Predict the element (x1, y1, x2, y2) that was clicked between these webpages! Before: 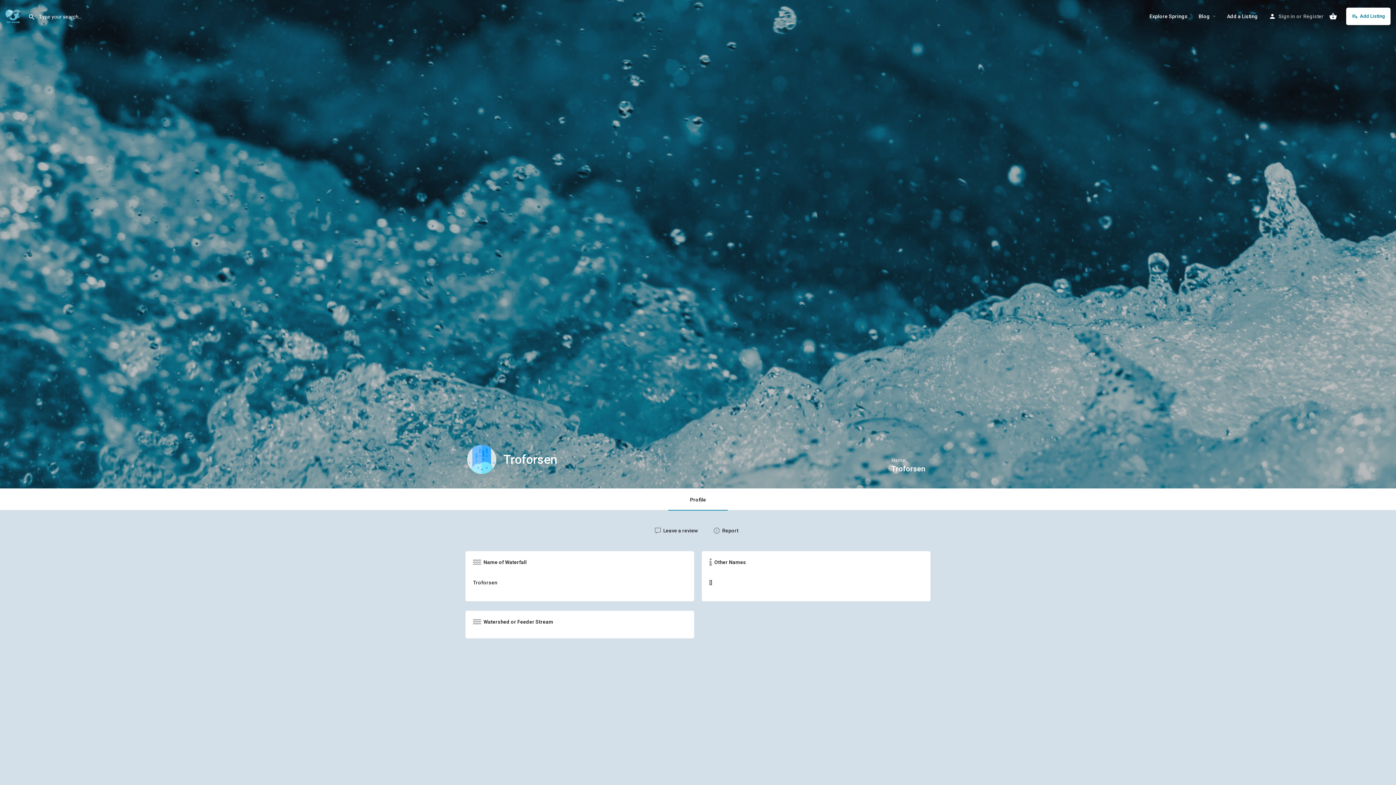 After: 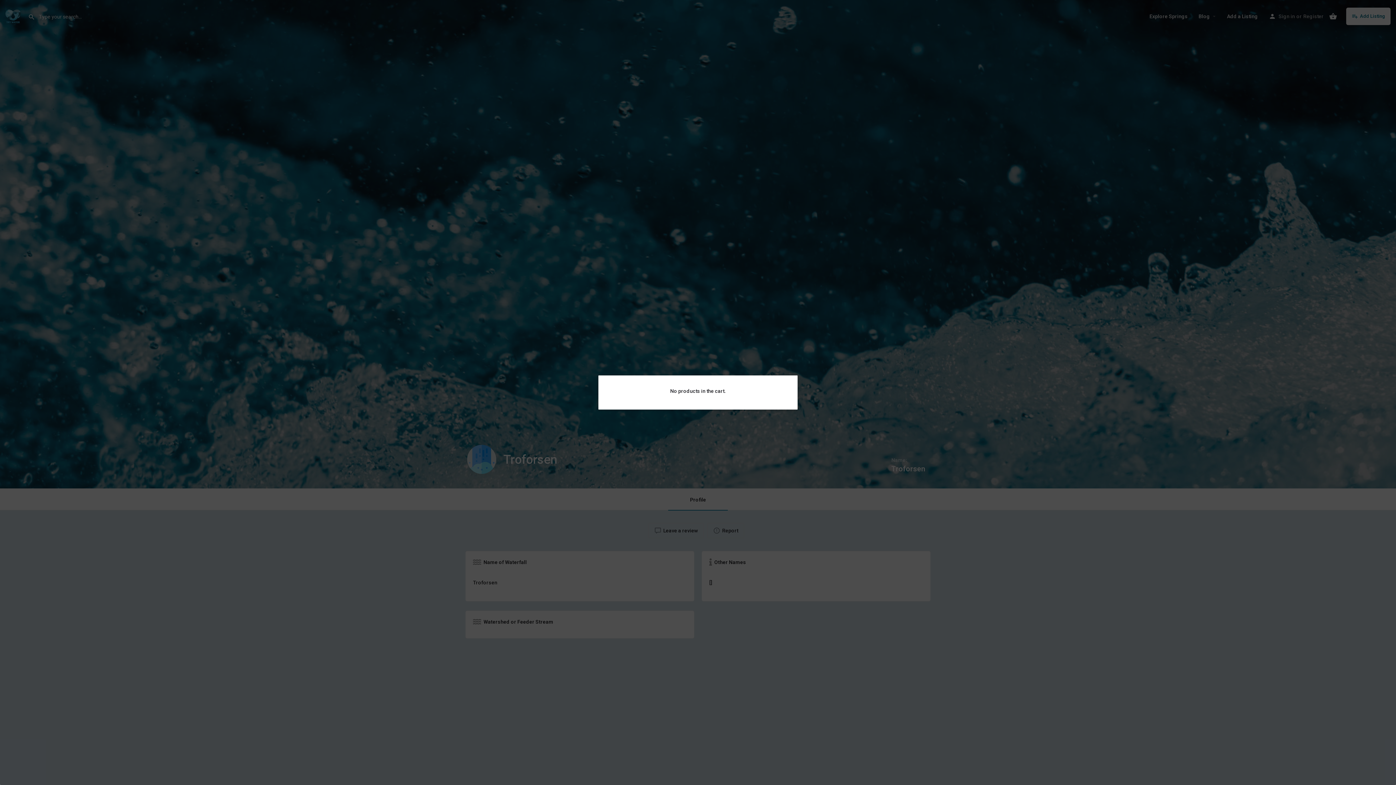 Action: bbox: (1329, 12, 1337, 20)